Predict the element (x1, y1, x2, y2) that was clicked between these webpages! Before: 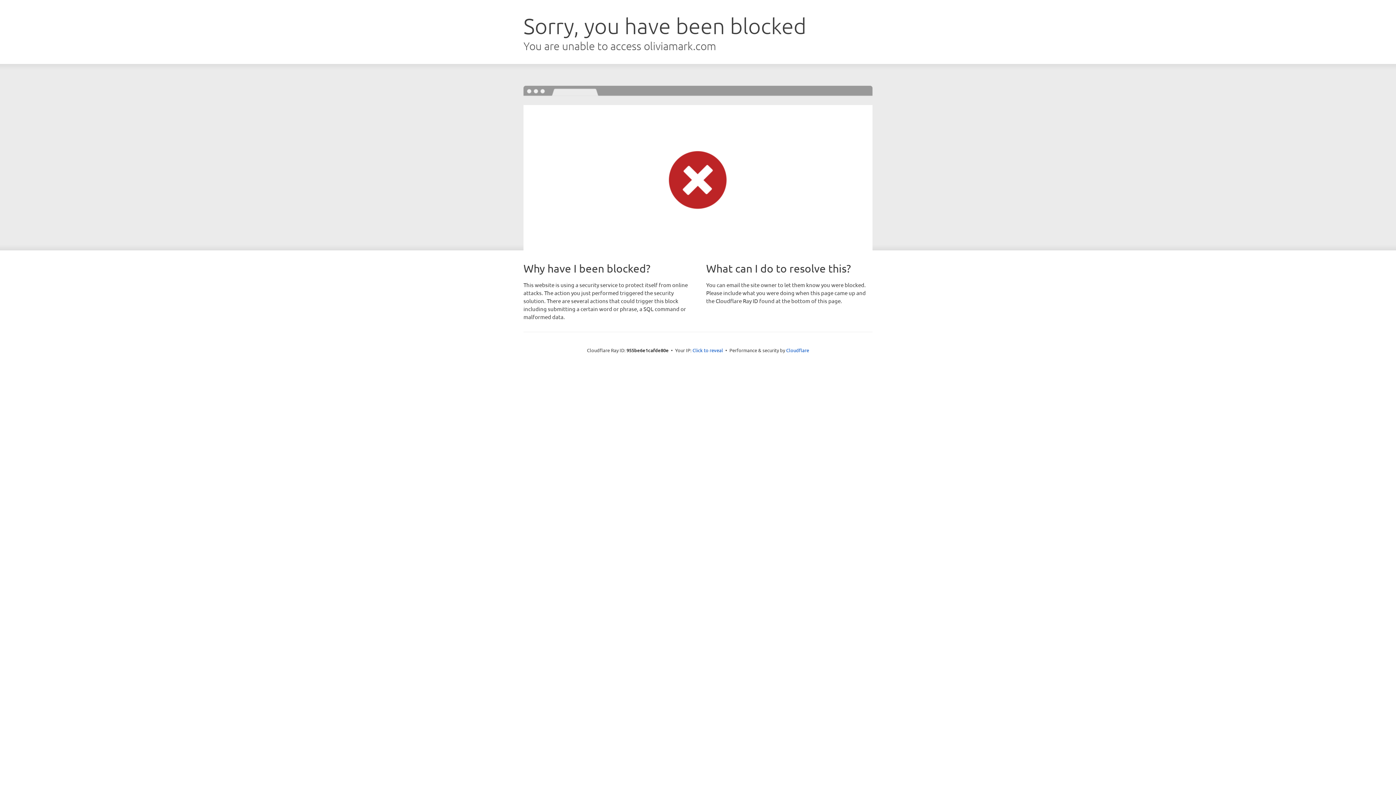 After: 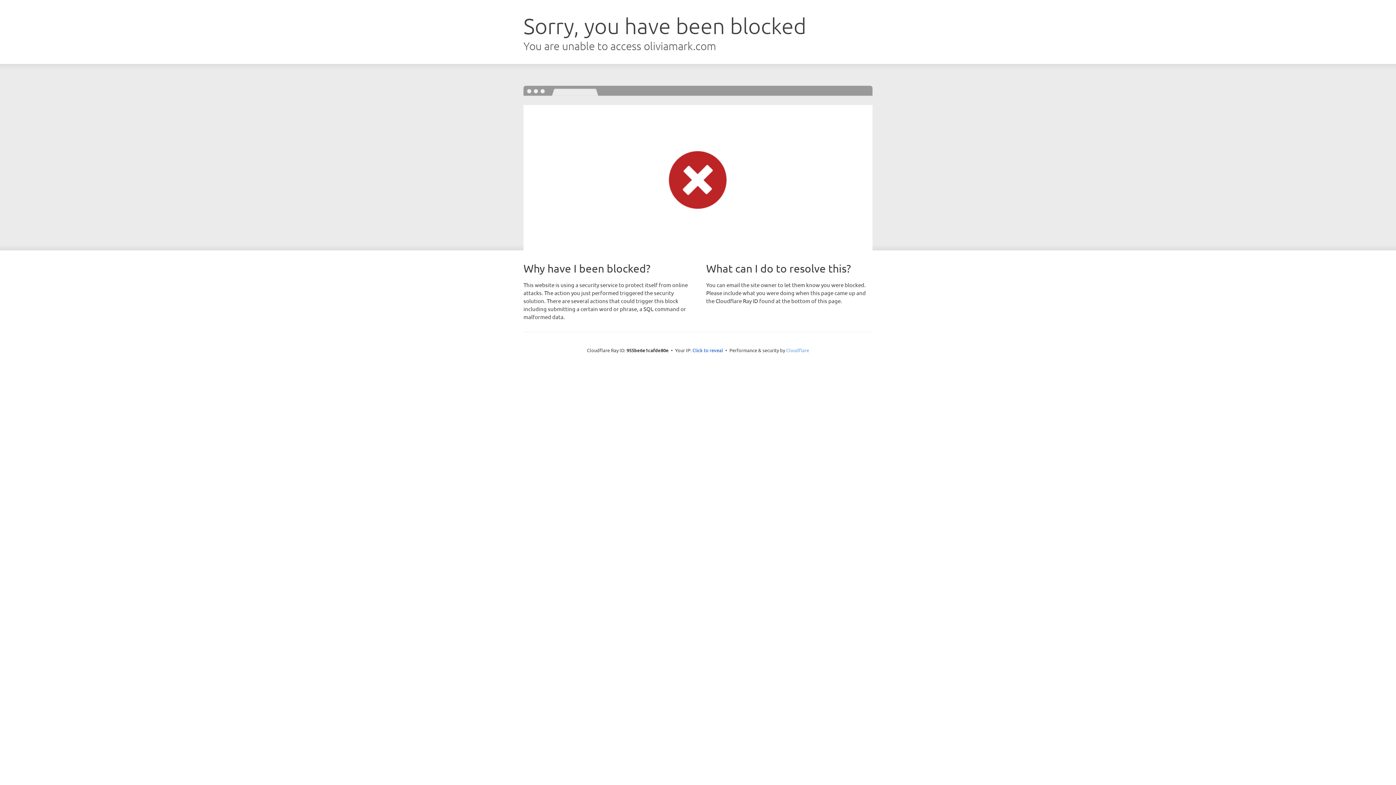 Action: bbox: (786, 347, 809, 353) label: Cloudflare